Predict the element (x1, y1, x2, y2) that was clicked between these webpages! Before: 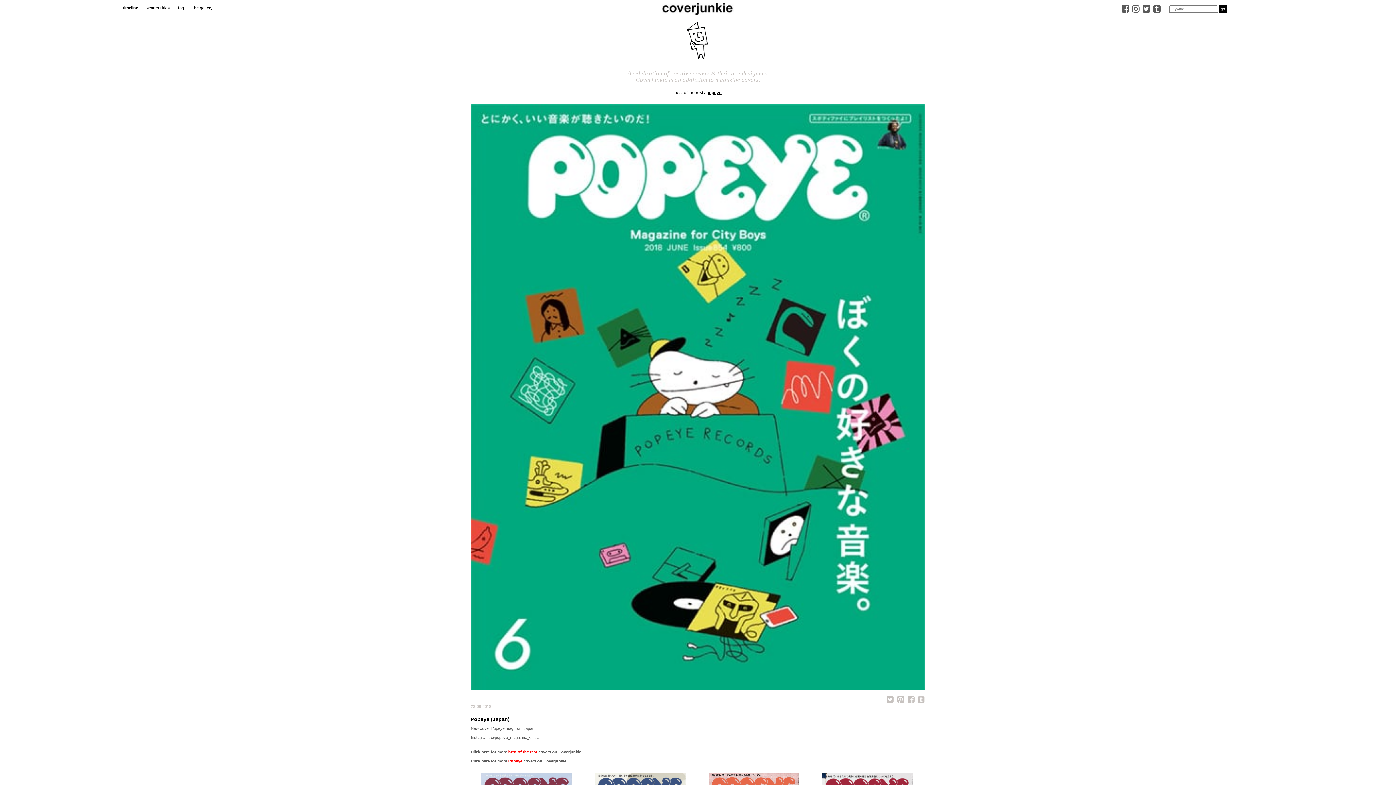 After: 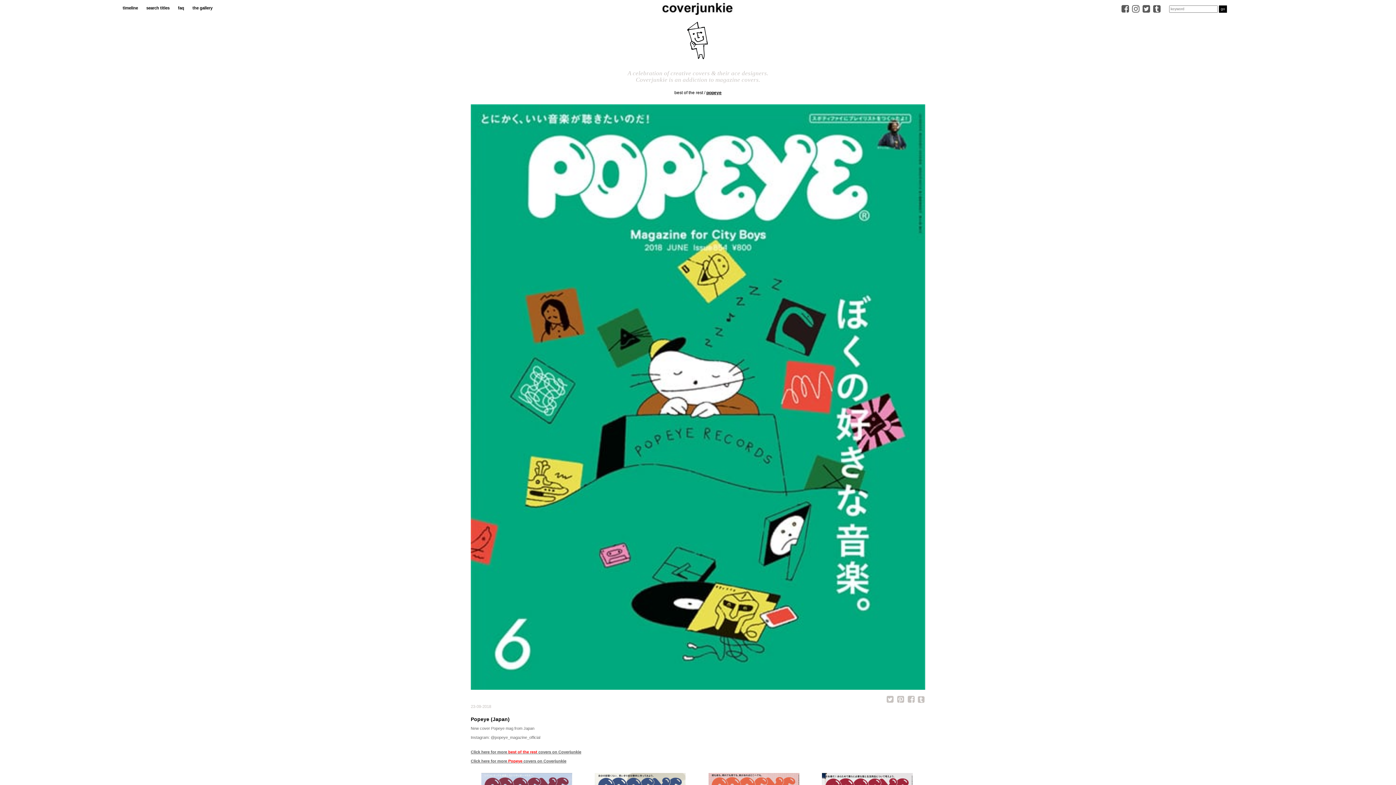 Action: bbox: (904, 698, 914, 703)